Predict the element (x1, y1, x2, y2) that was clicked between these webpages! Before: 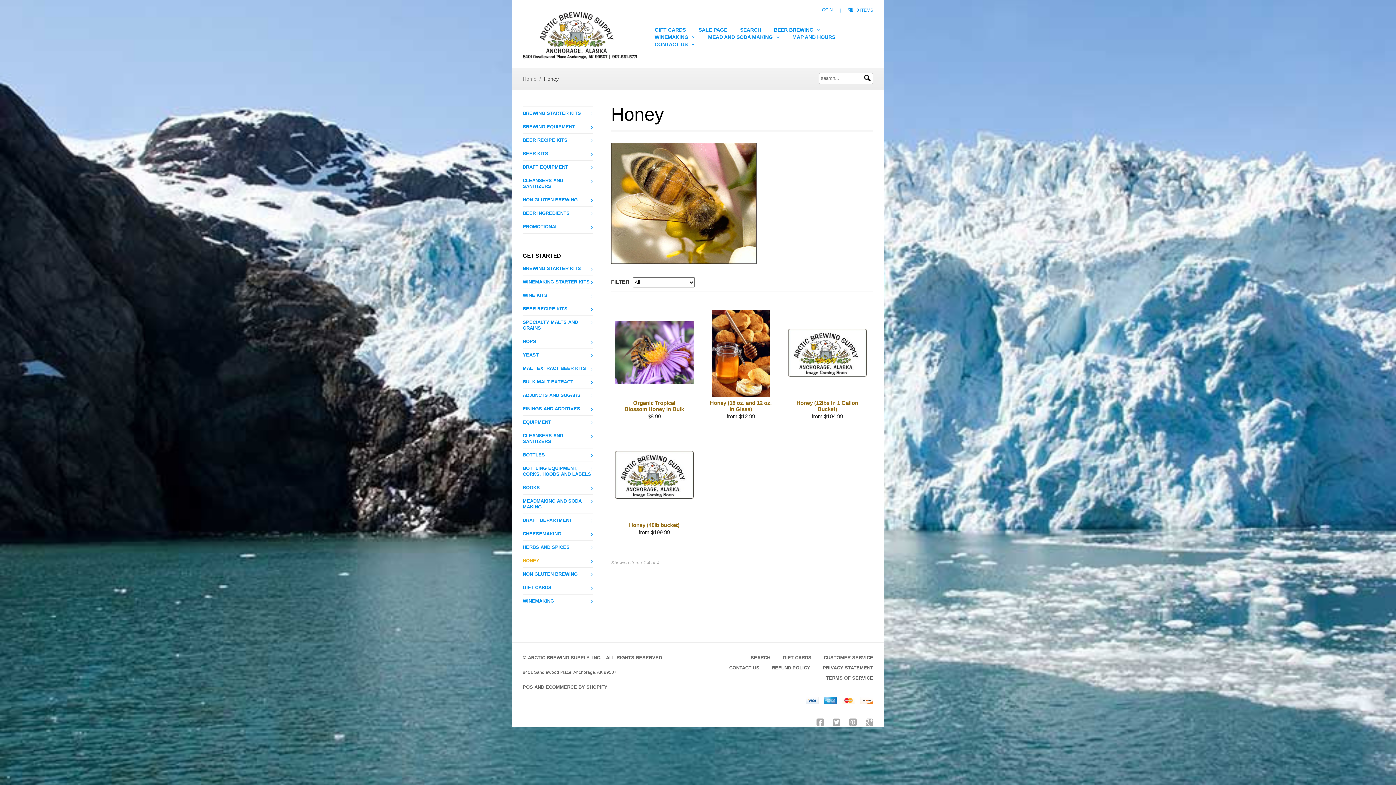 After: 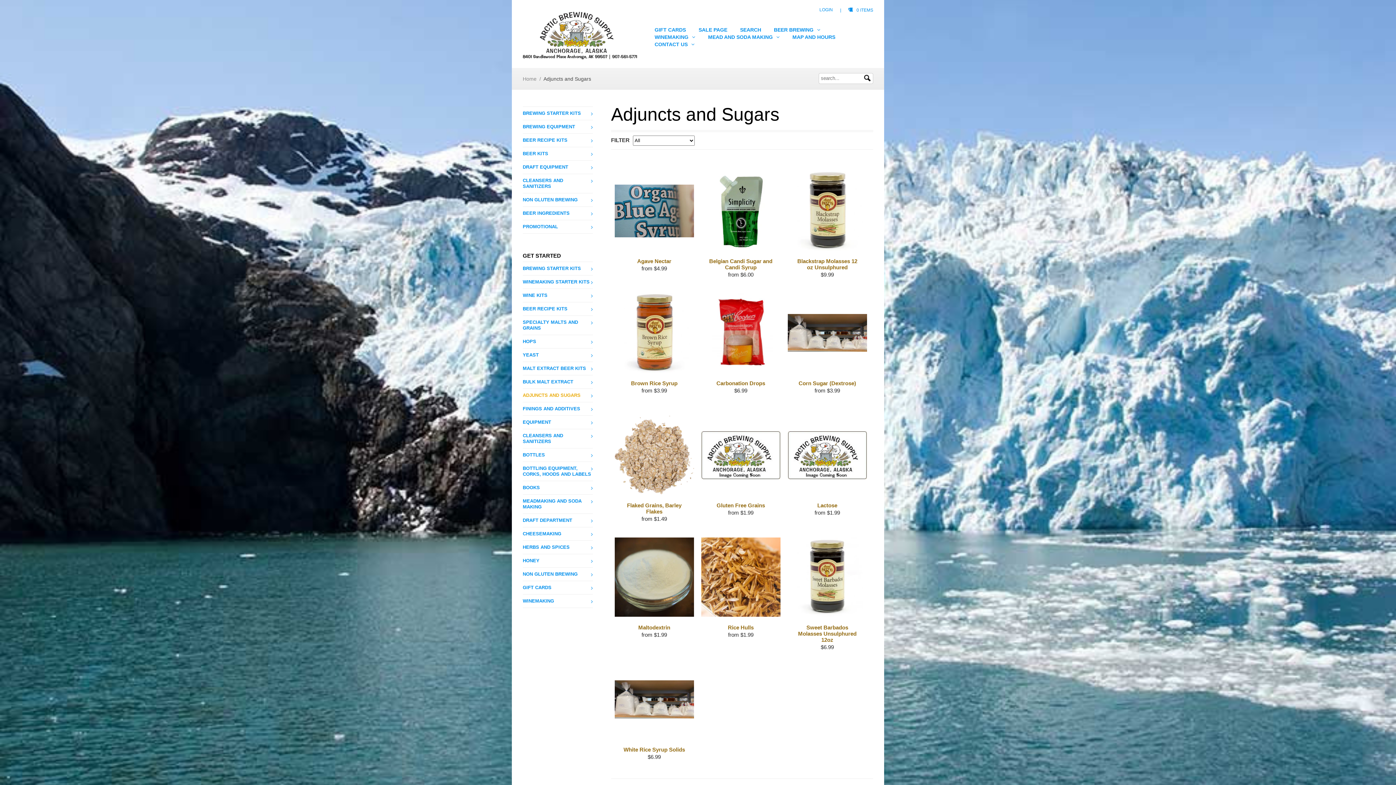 Action: bbox: (522, 388, 593, 402) label: ADJUNCTS AND SUGARS